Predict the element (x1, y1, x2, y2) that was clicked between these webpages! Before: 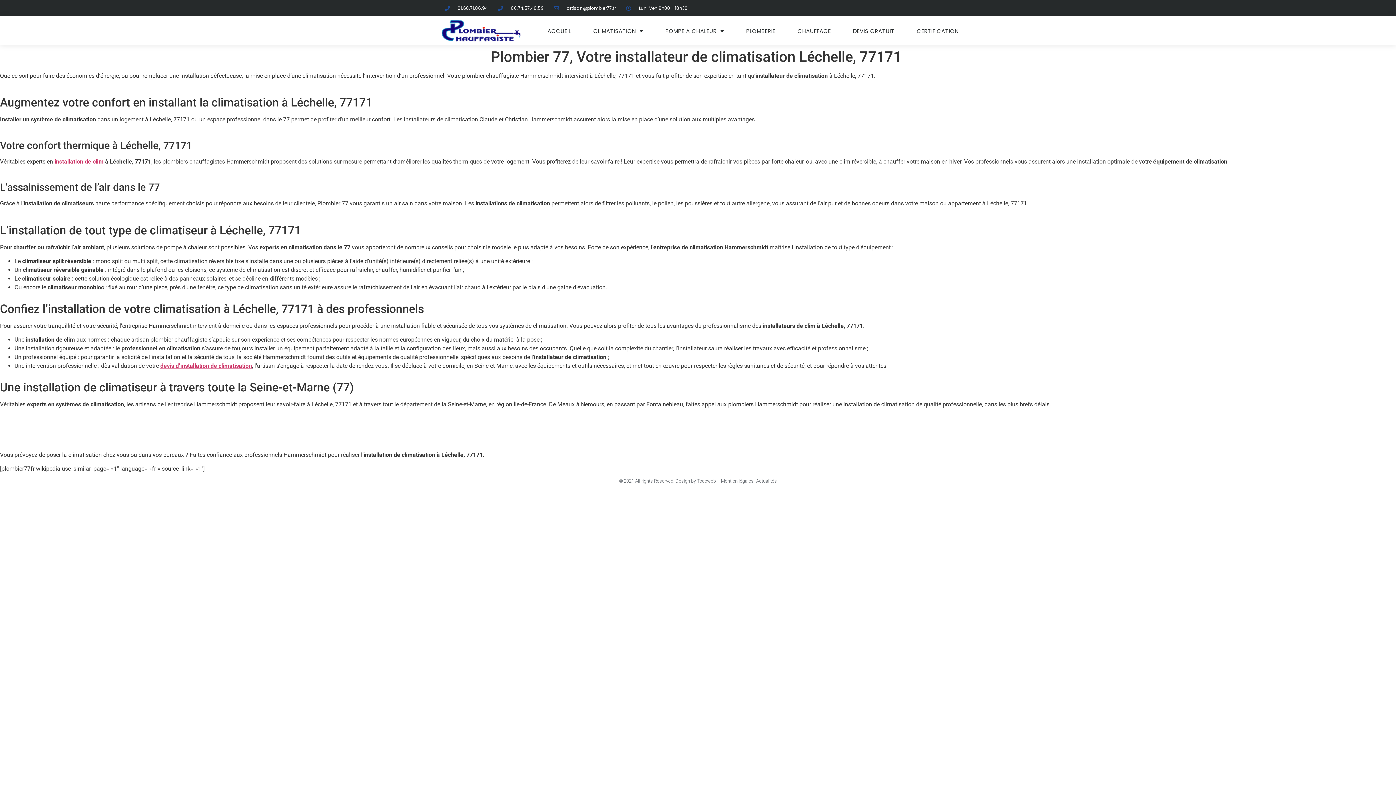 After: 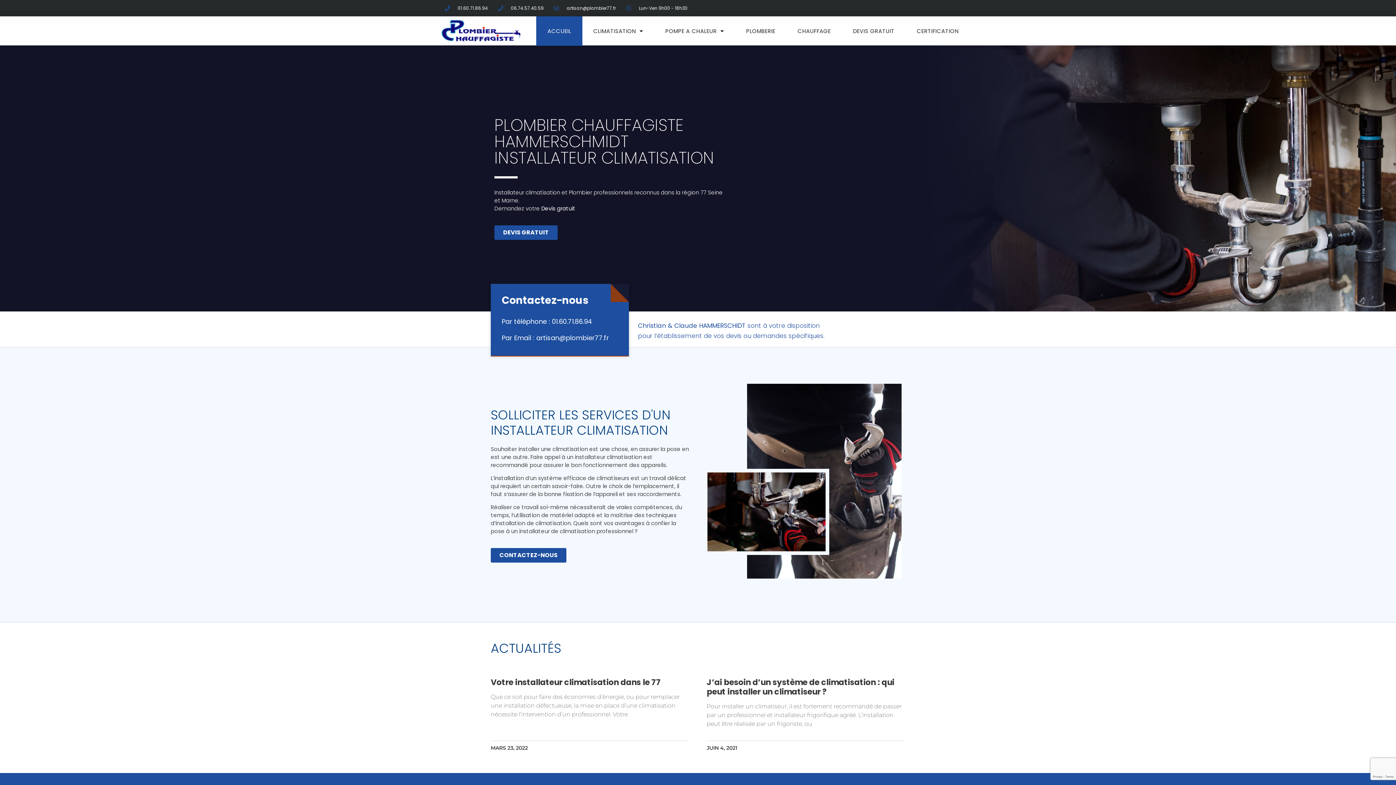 Action: label: ACCUEIL bbox: (536, 16, 582, 45)